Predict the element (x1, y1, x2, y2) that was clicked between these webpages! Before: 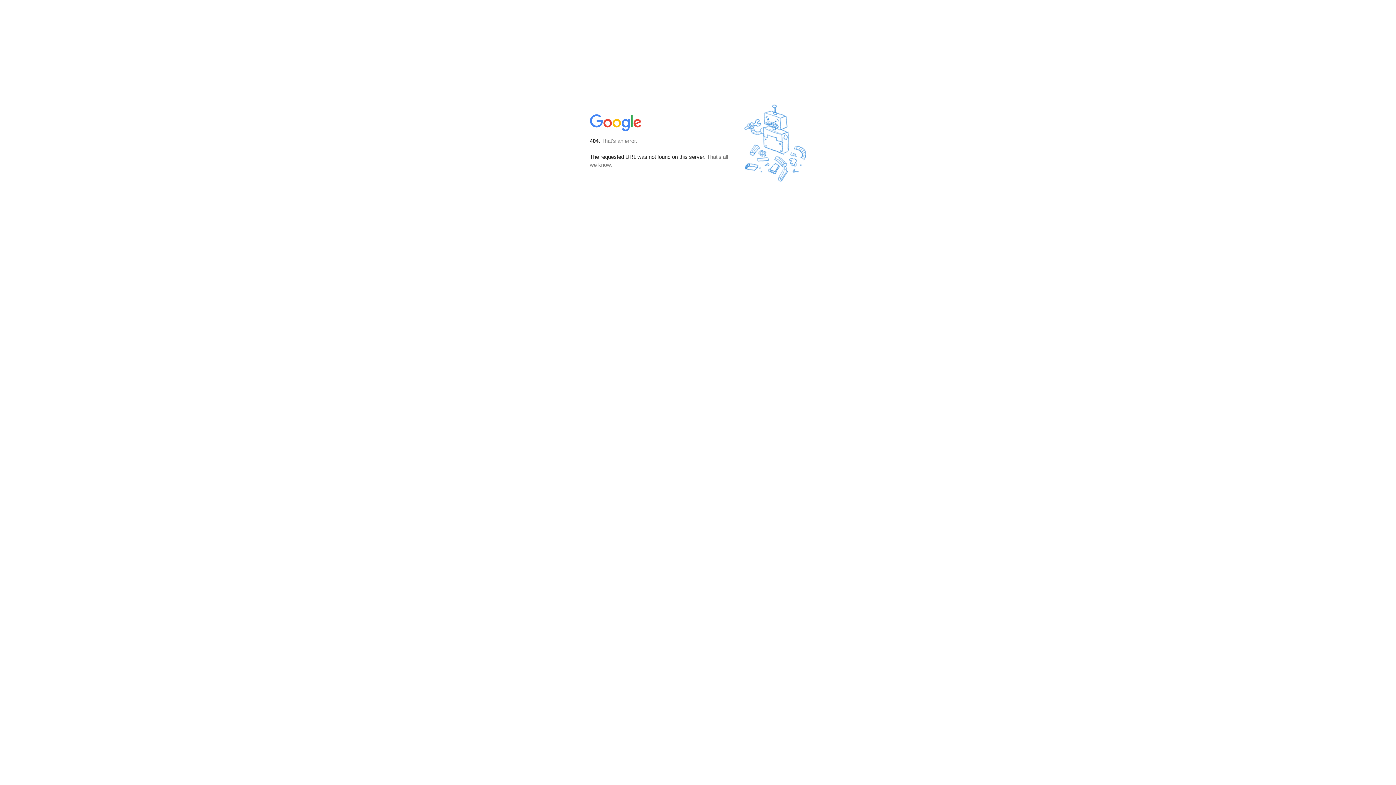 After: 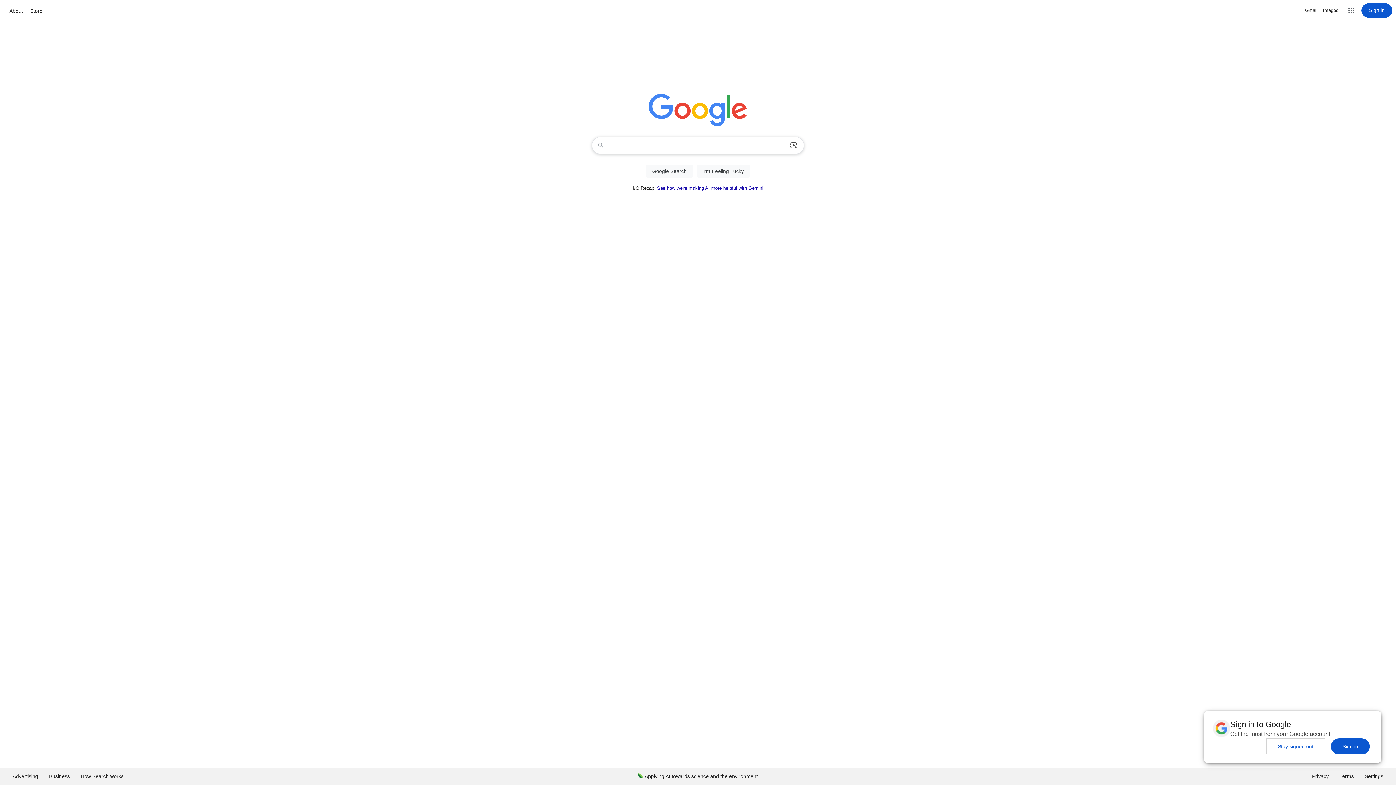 Action: bbox: (590, 127, 642, 134)